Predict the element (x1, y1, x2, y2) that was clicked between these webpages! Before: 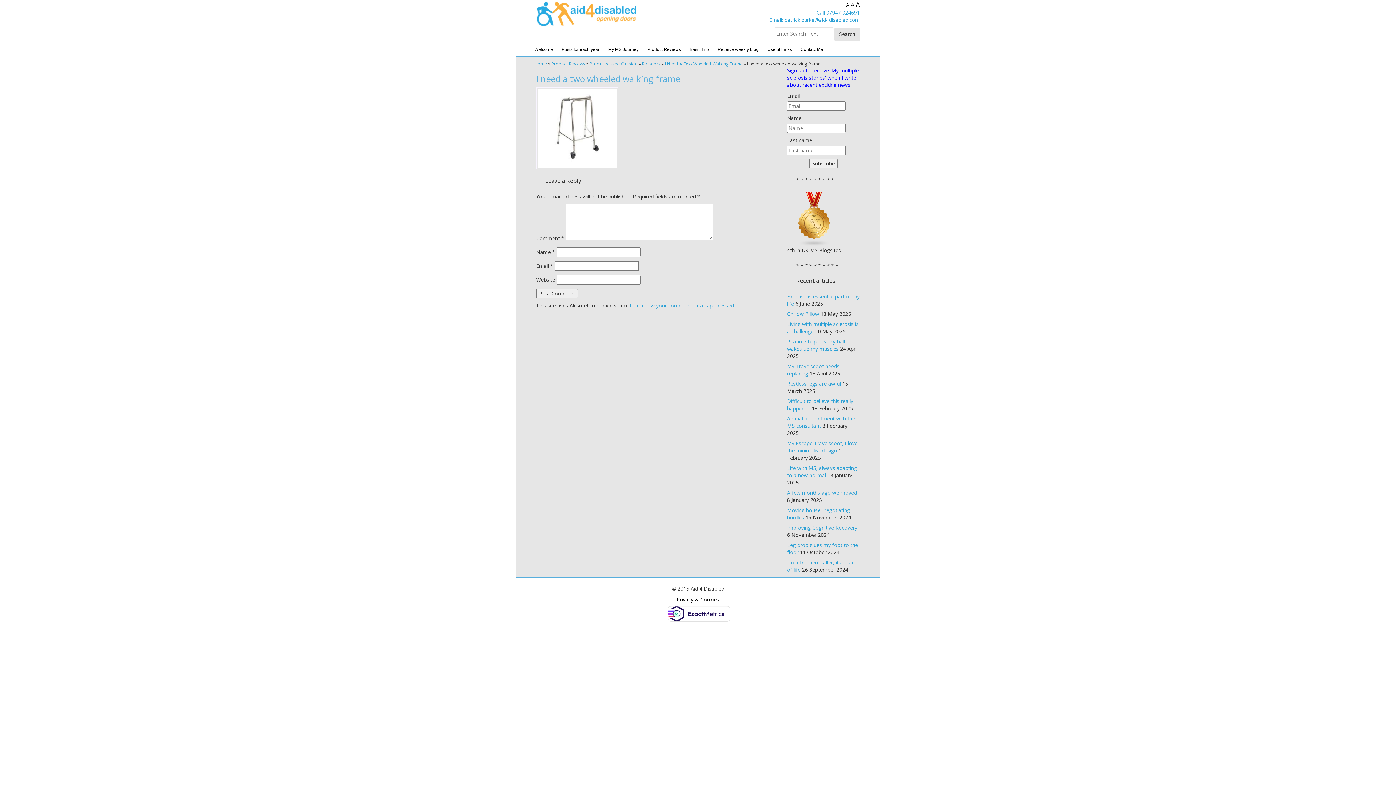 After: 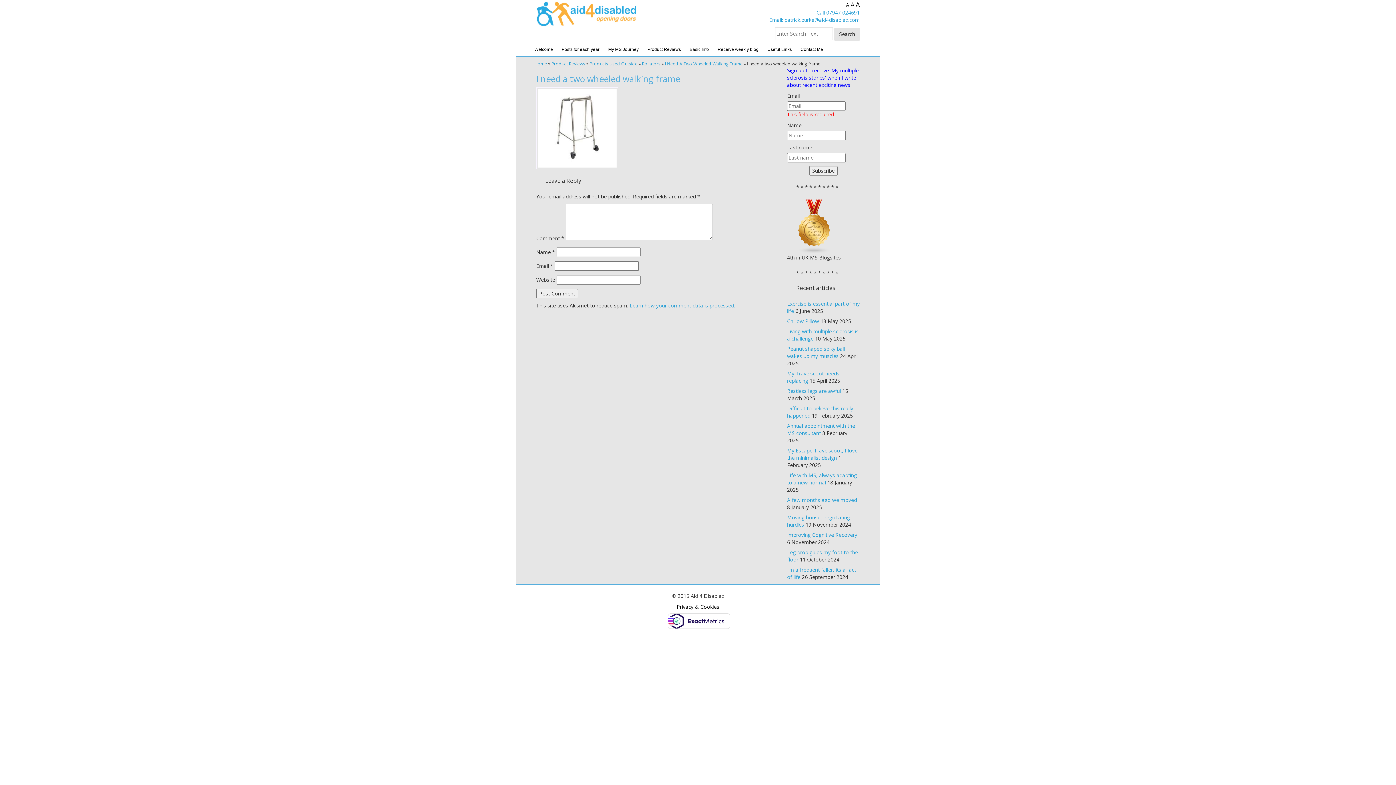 Action: label: Subscribe bbox: (809, 158, 837, 168)